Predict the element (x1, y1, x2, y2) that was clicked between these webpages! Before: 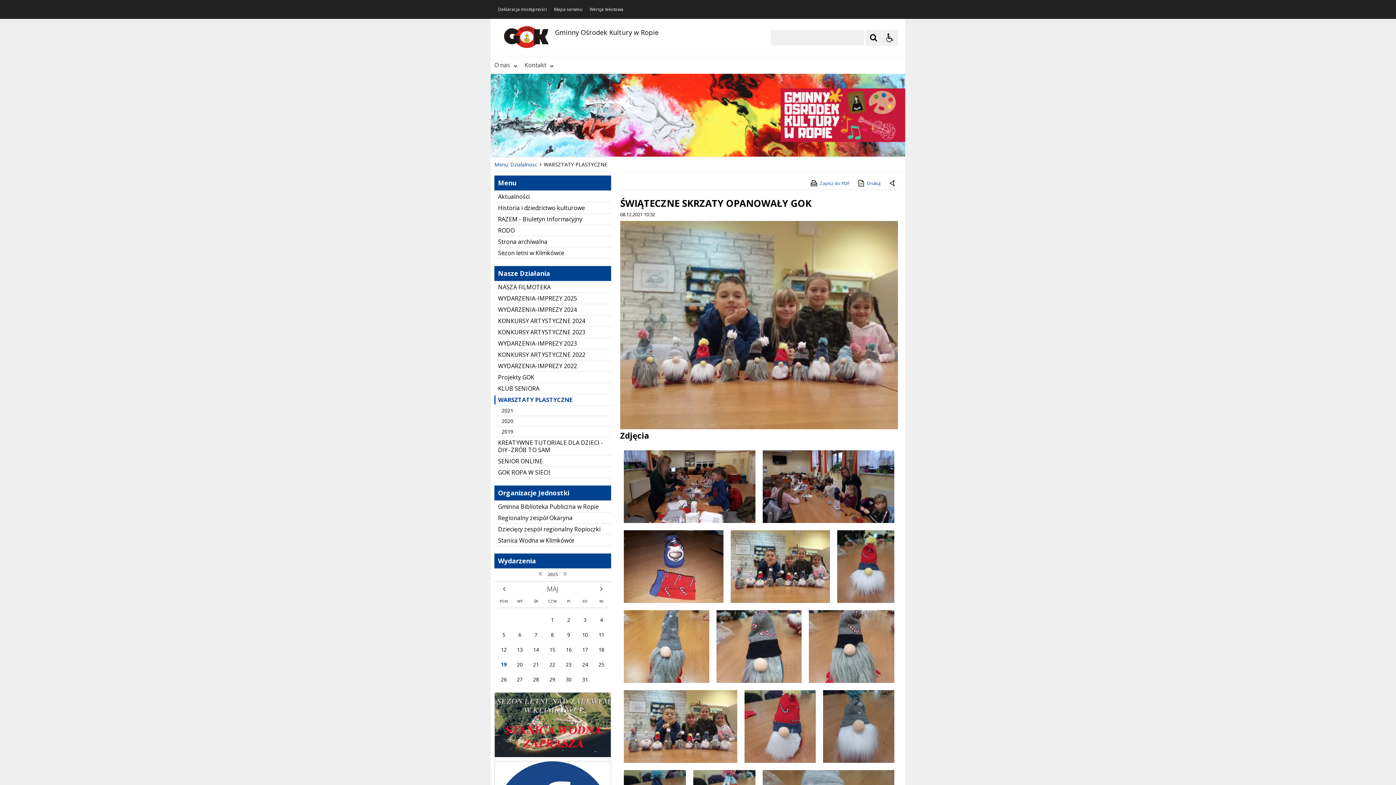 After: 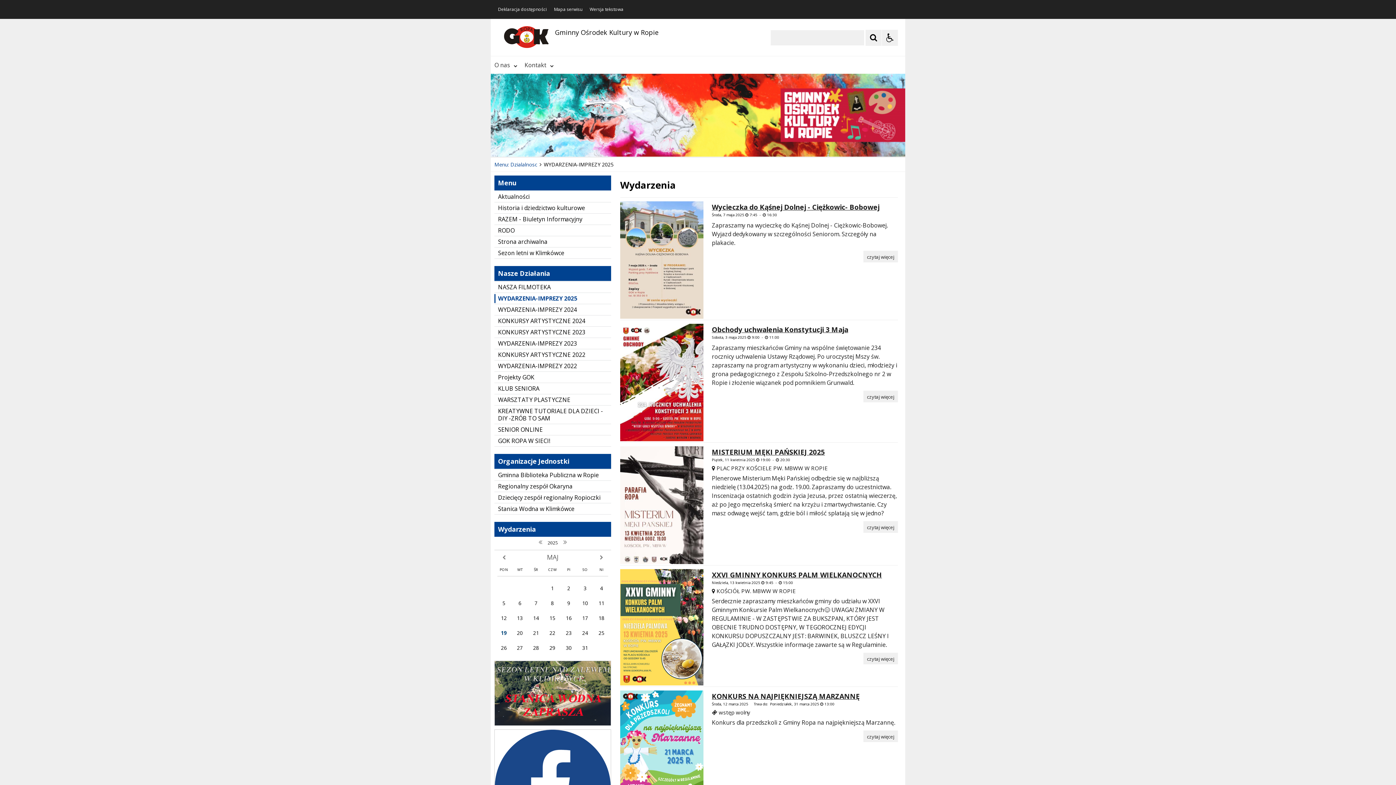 Action: bbox: (494, 293, 611, 304) label: WYDARZENIA-IMPREZY 2025